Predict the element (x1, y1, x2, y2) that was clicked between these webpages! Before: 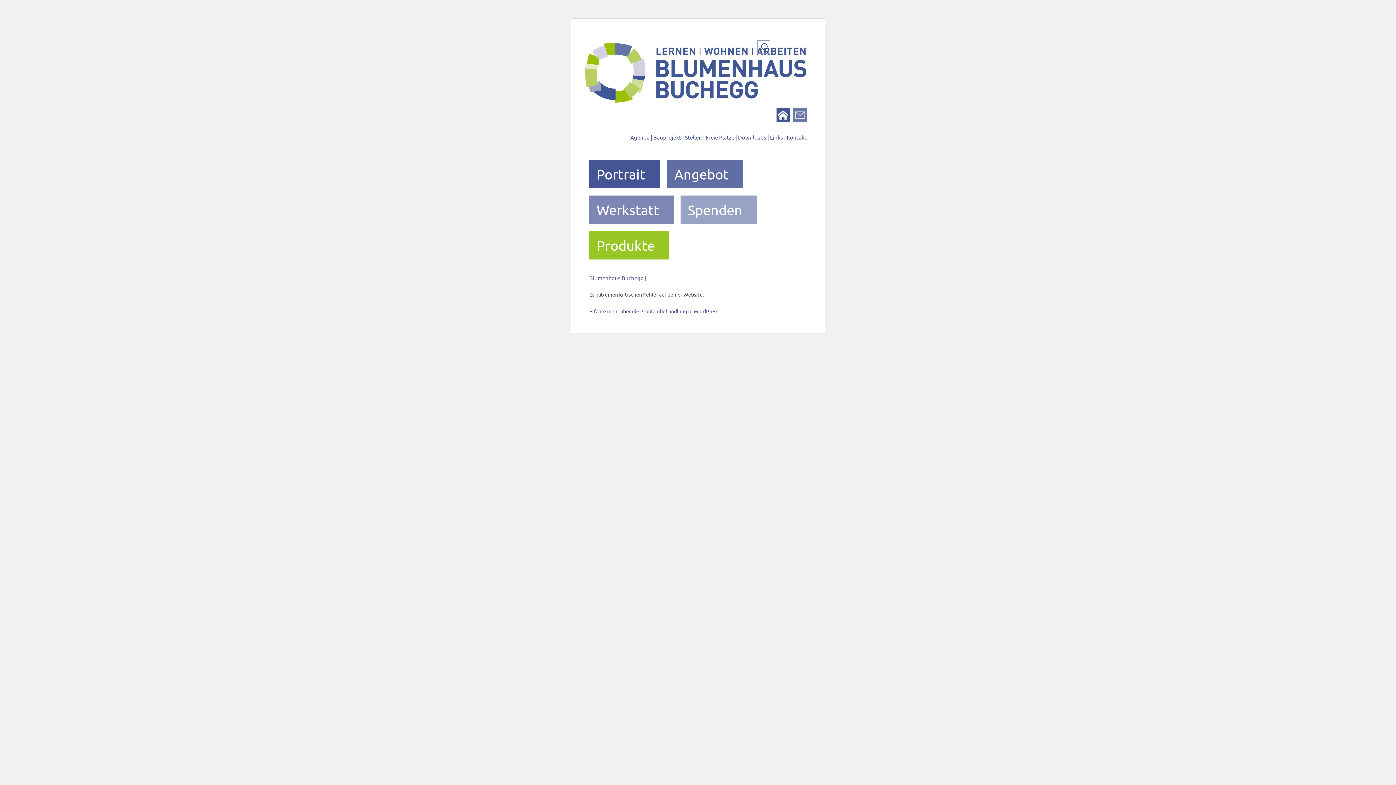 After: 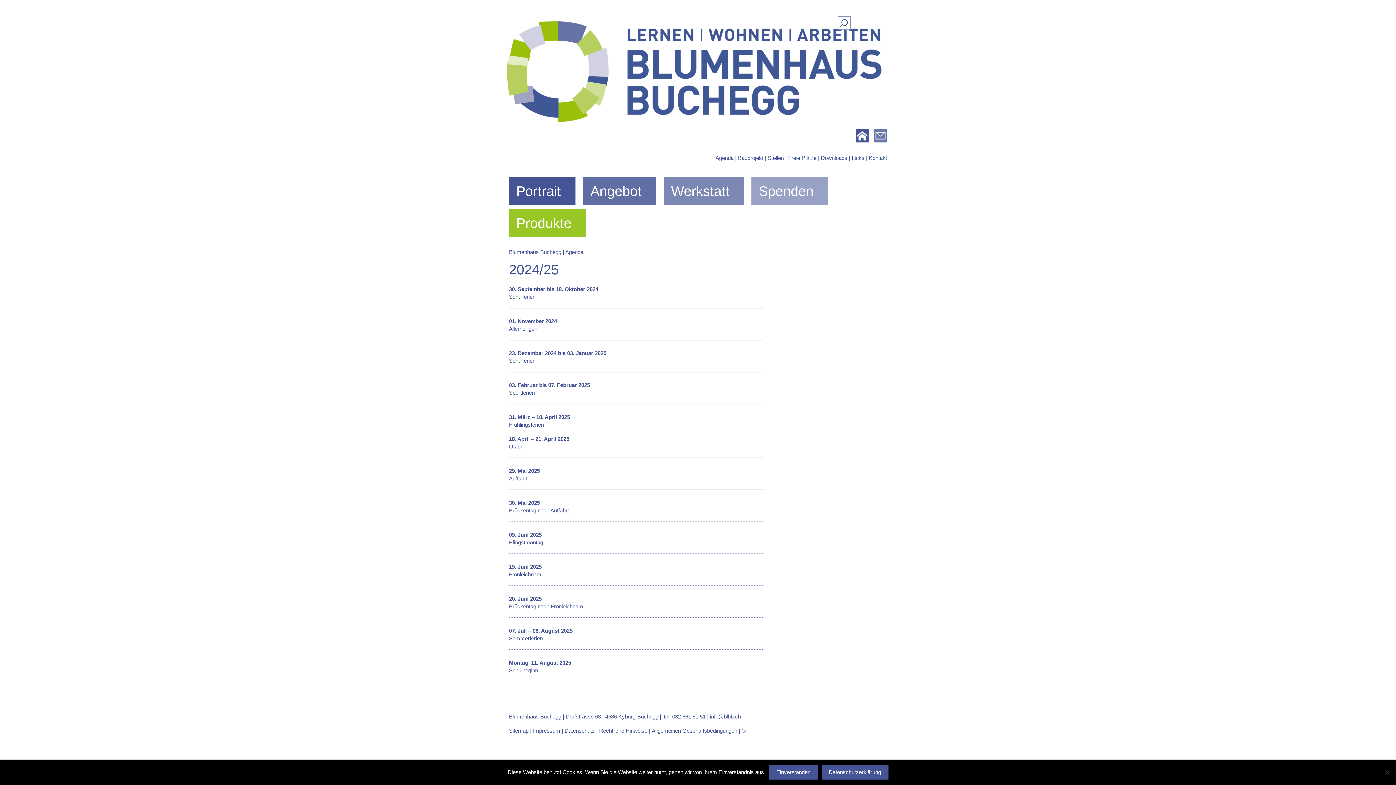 Action: bbox: (630, 130, 652, 143) label: Agenda |